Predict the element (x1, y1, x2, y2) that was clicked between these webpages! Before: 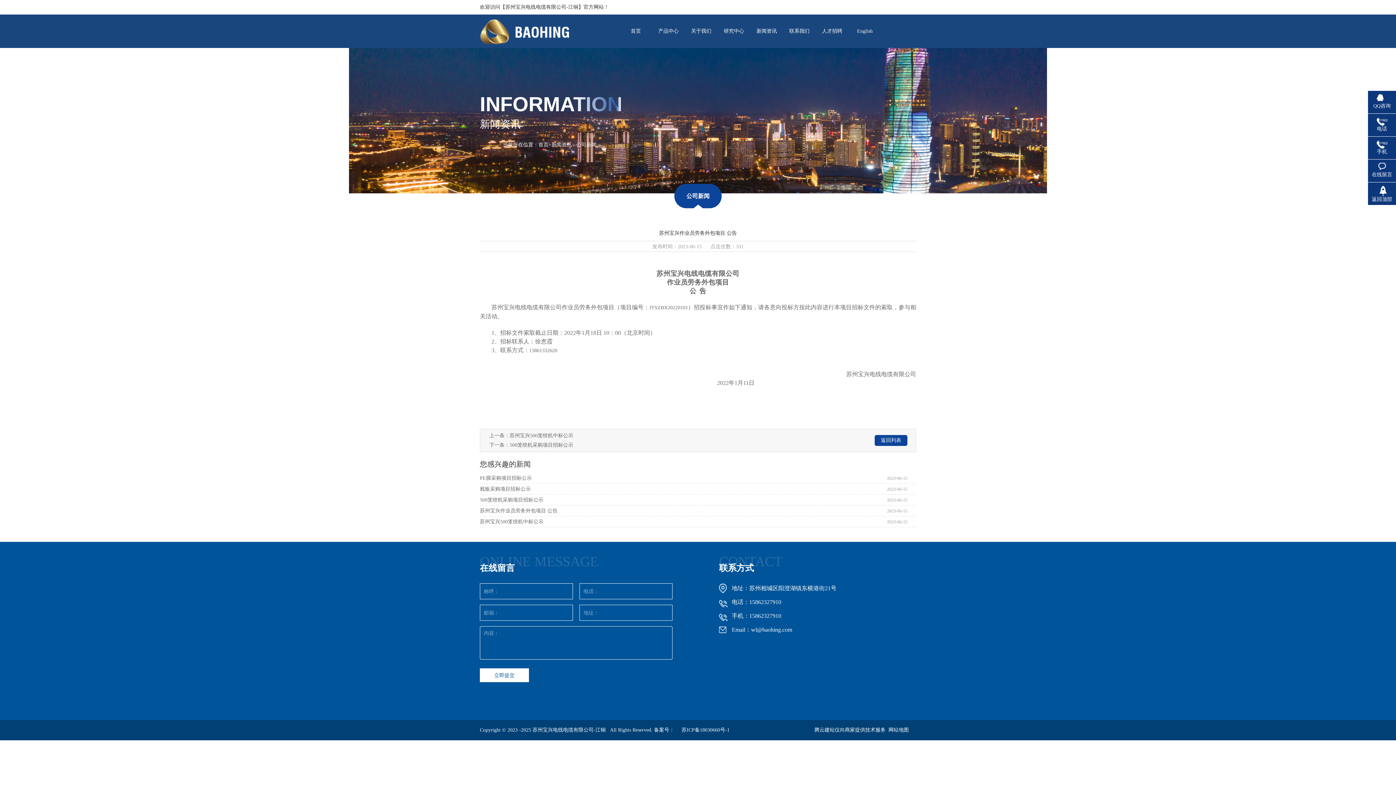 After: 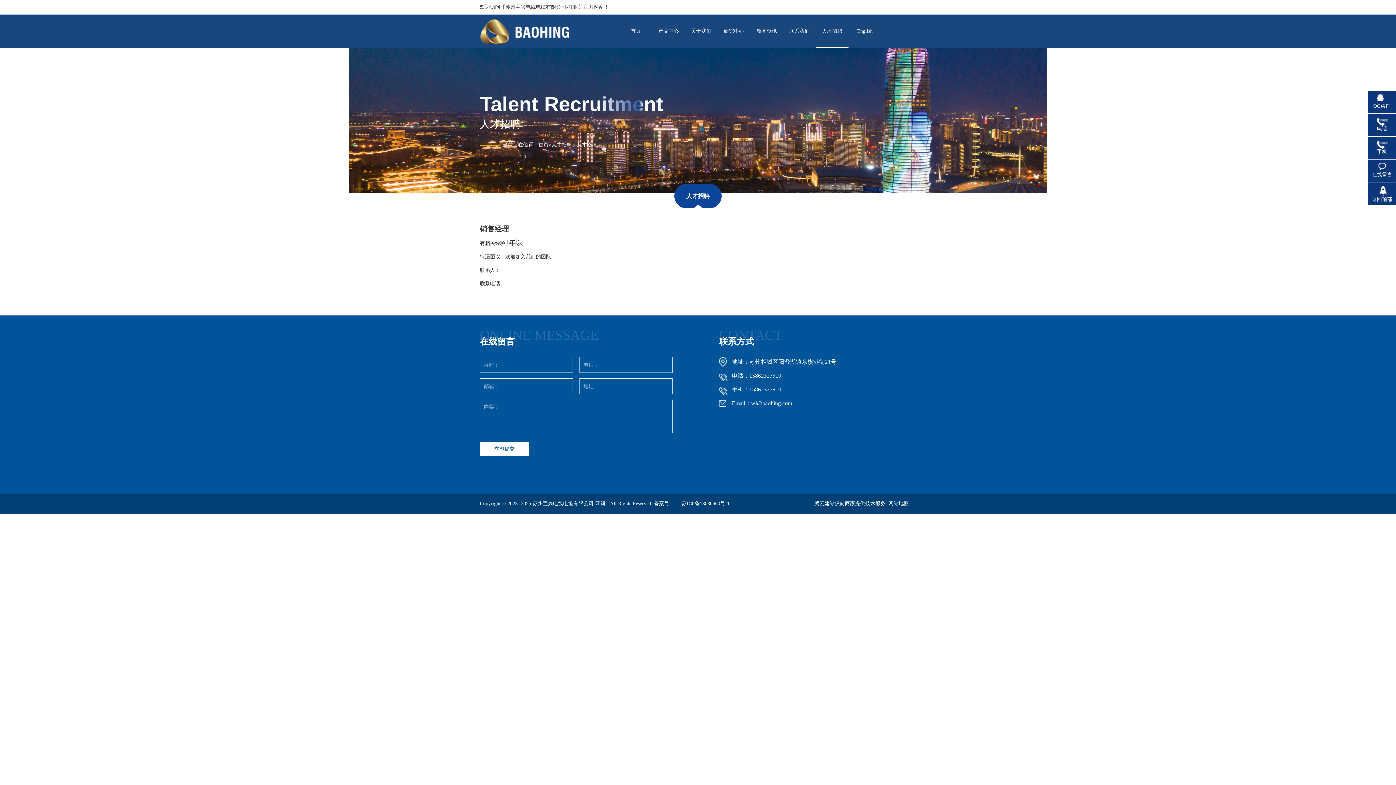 Action: label: 人才招聘 bbox: (816, 14, 848, 48)